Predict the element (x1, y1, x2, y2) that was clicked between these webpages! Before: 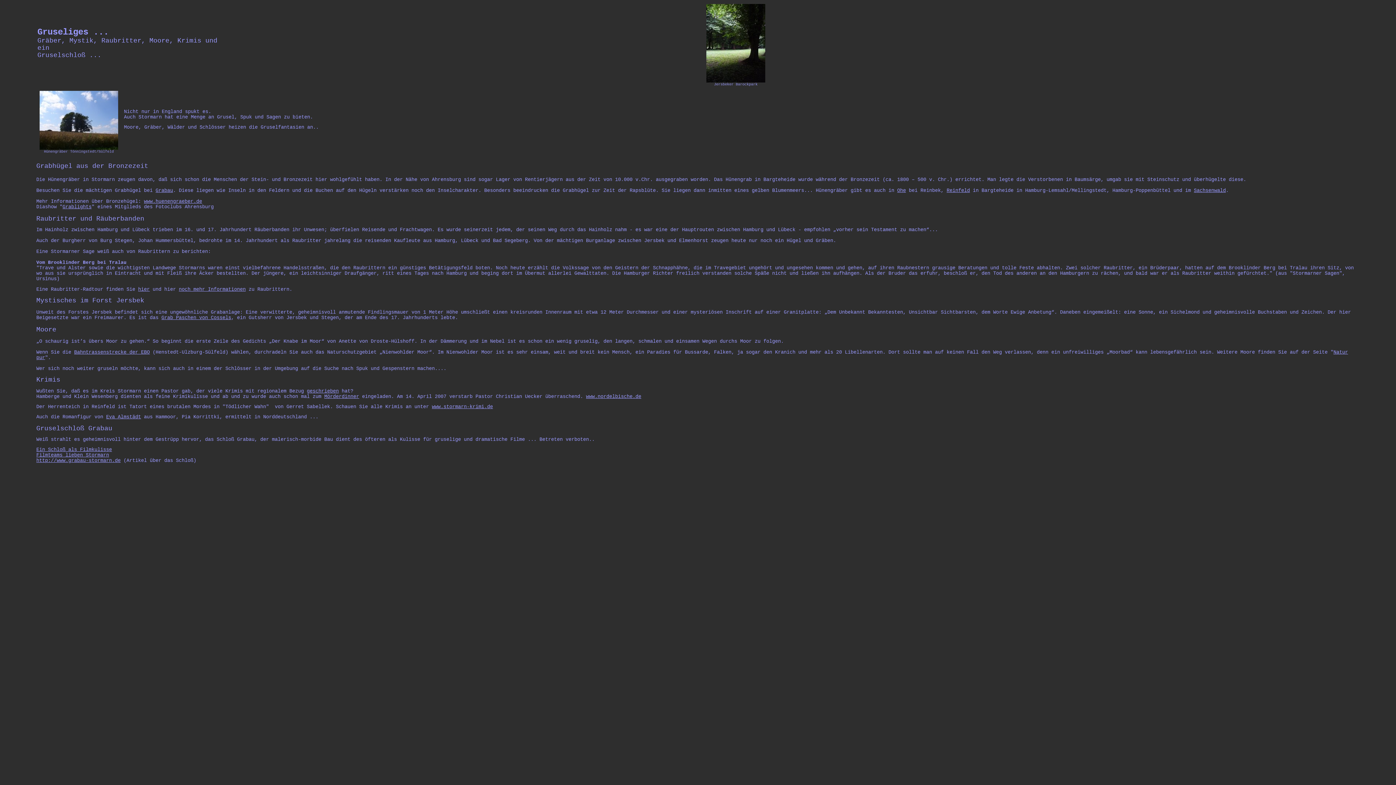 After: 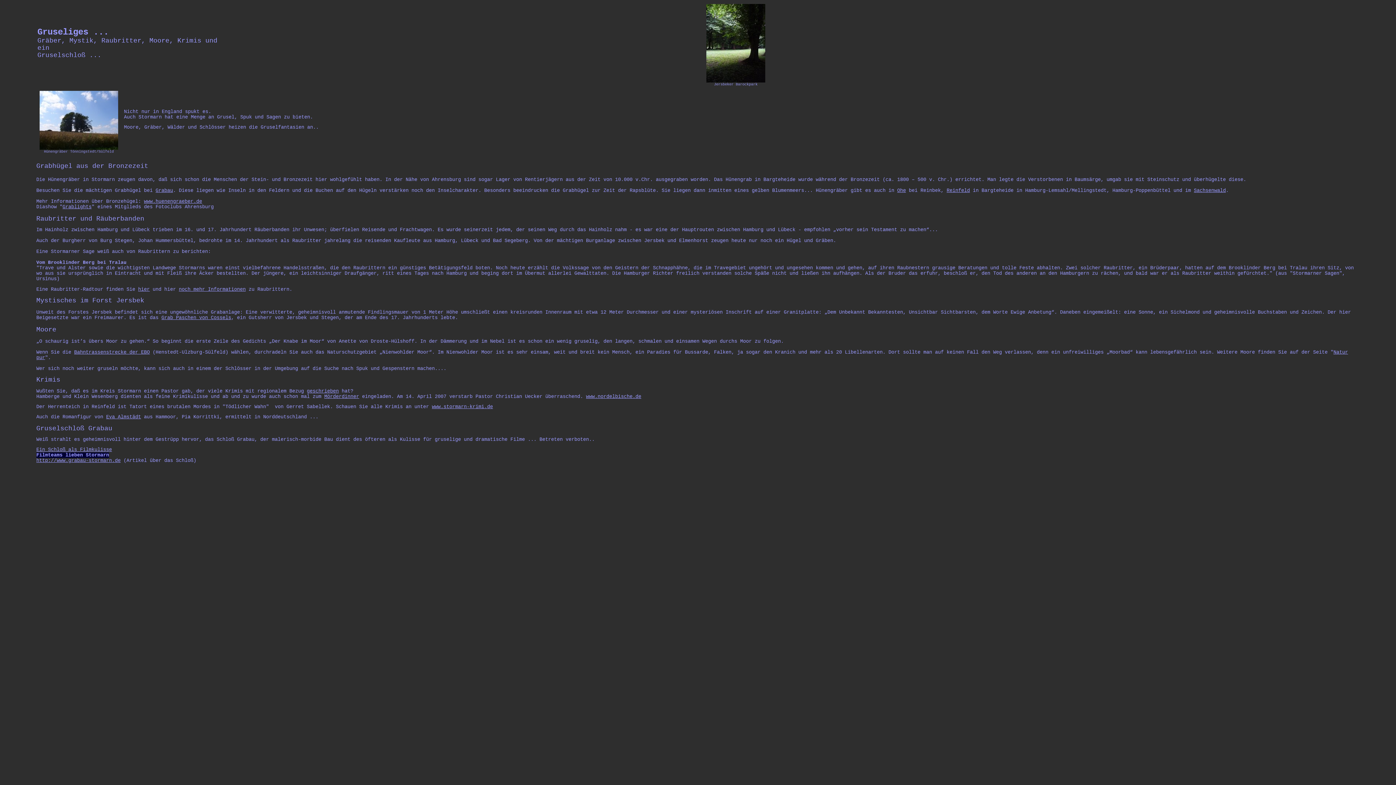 Action: bbox: (36, 452, 109, 458) label: Filmteams lieben Stormarn